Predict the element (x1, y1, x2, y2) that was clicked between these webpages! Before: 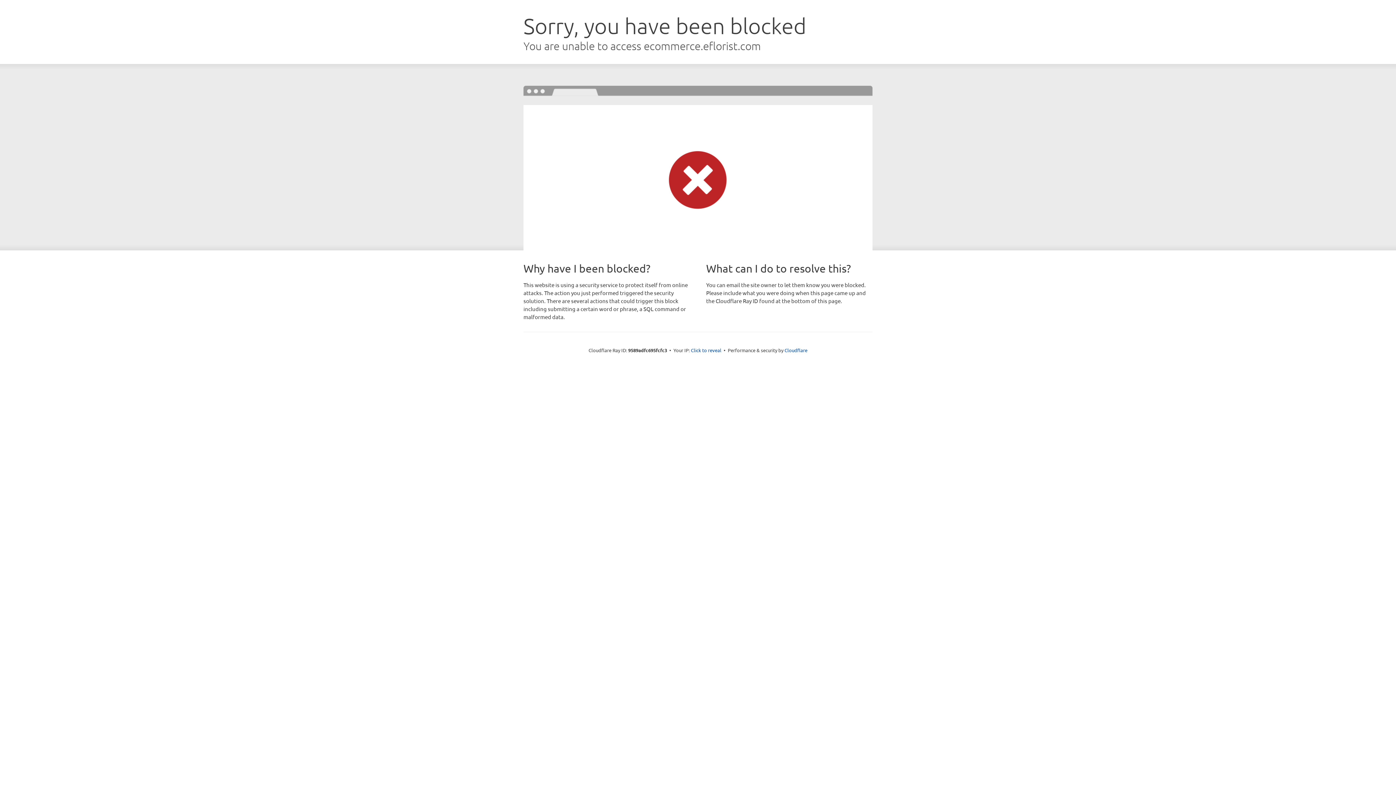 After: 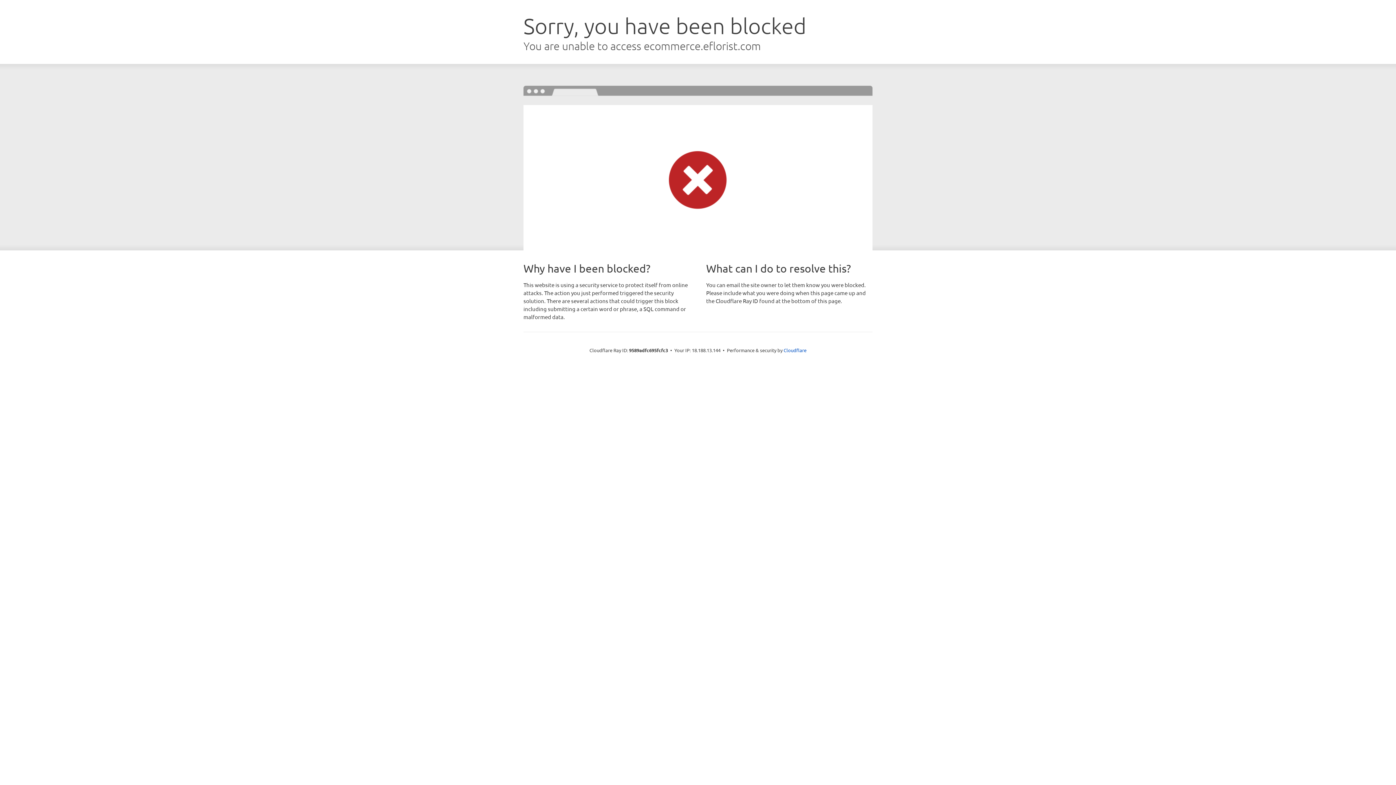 Action: label: Click to reveal bbox: (691, 346, 721, 353)